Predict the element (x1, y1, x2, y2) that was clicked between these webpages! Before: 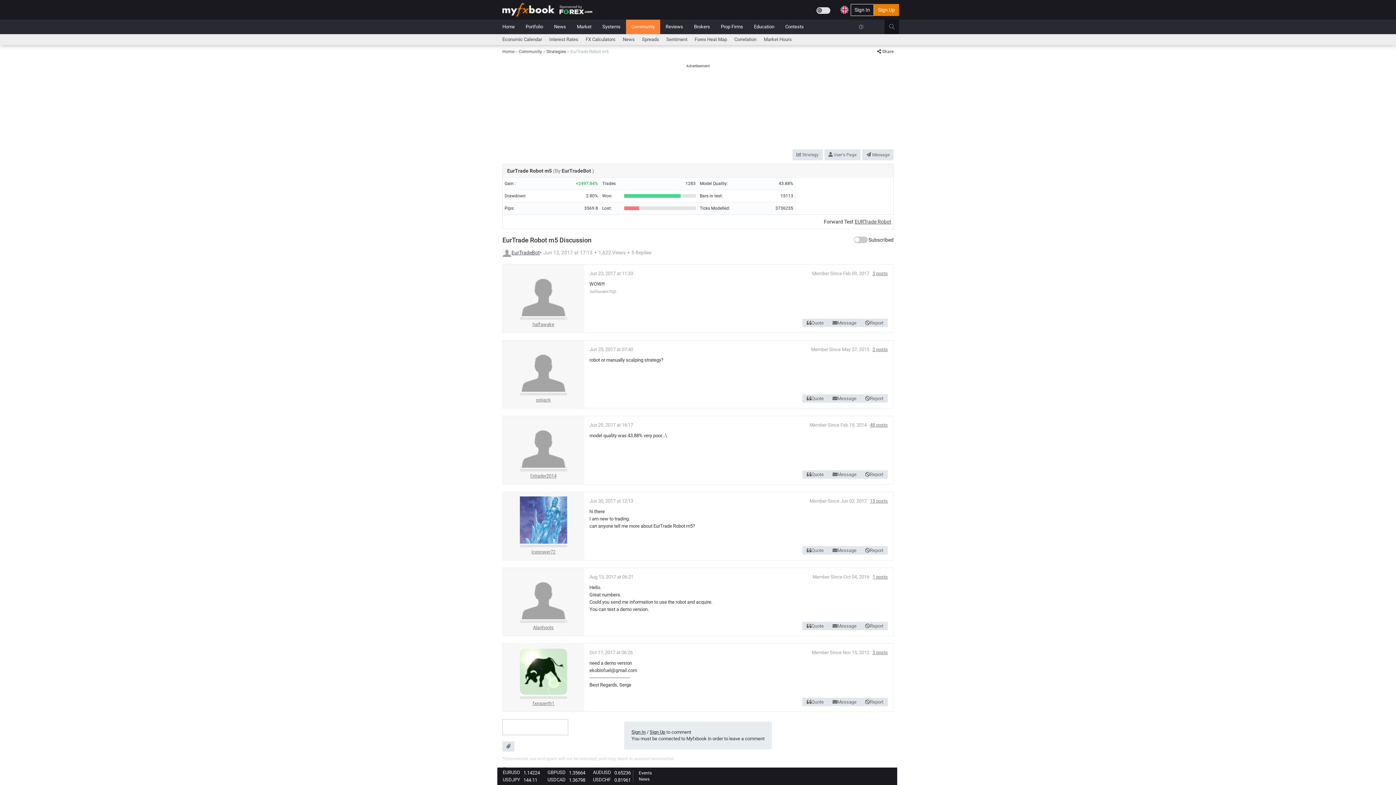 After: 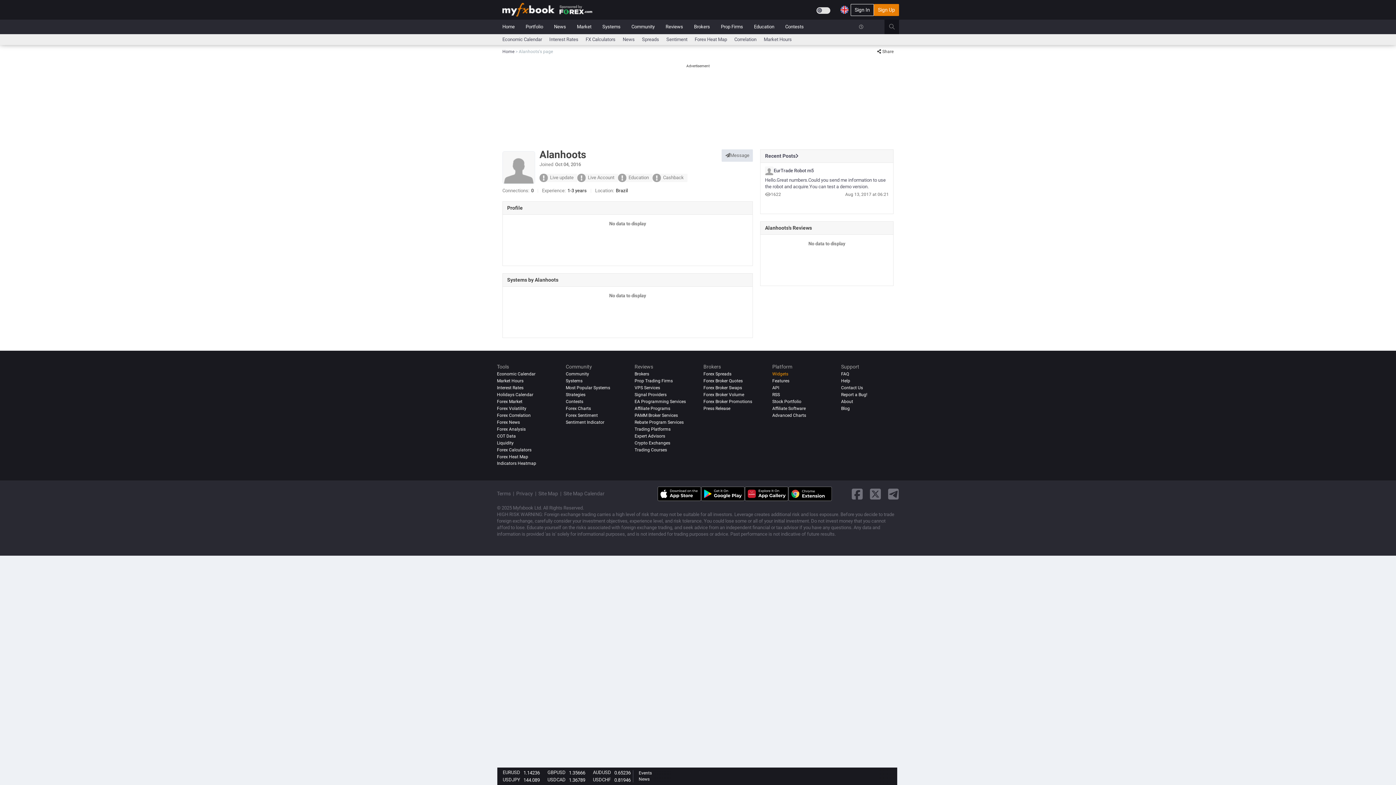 Action: bbox: (533, 624, 553, 631) label: Alanhoots